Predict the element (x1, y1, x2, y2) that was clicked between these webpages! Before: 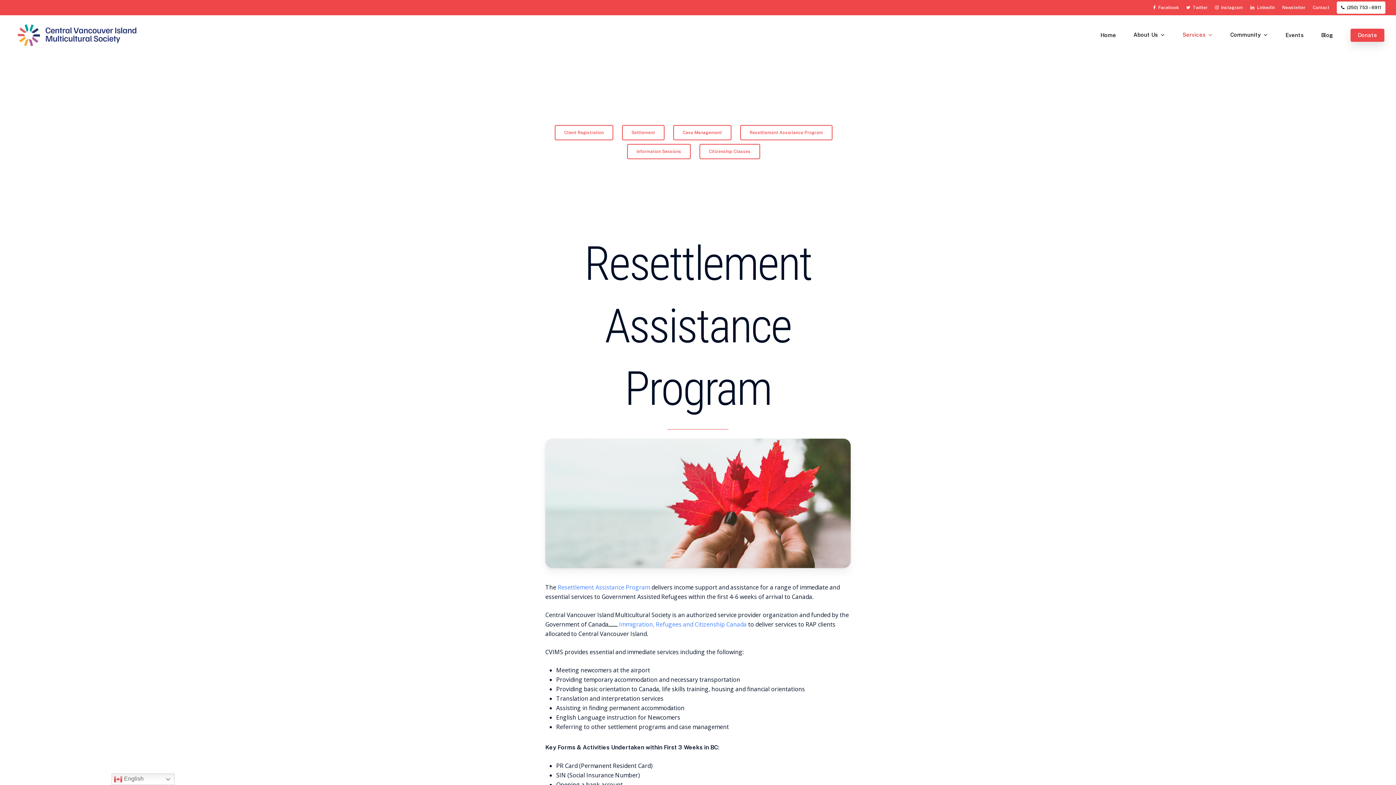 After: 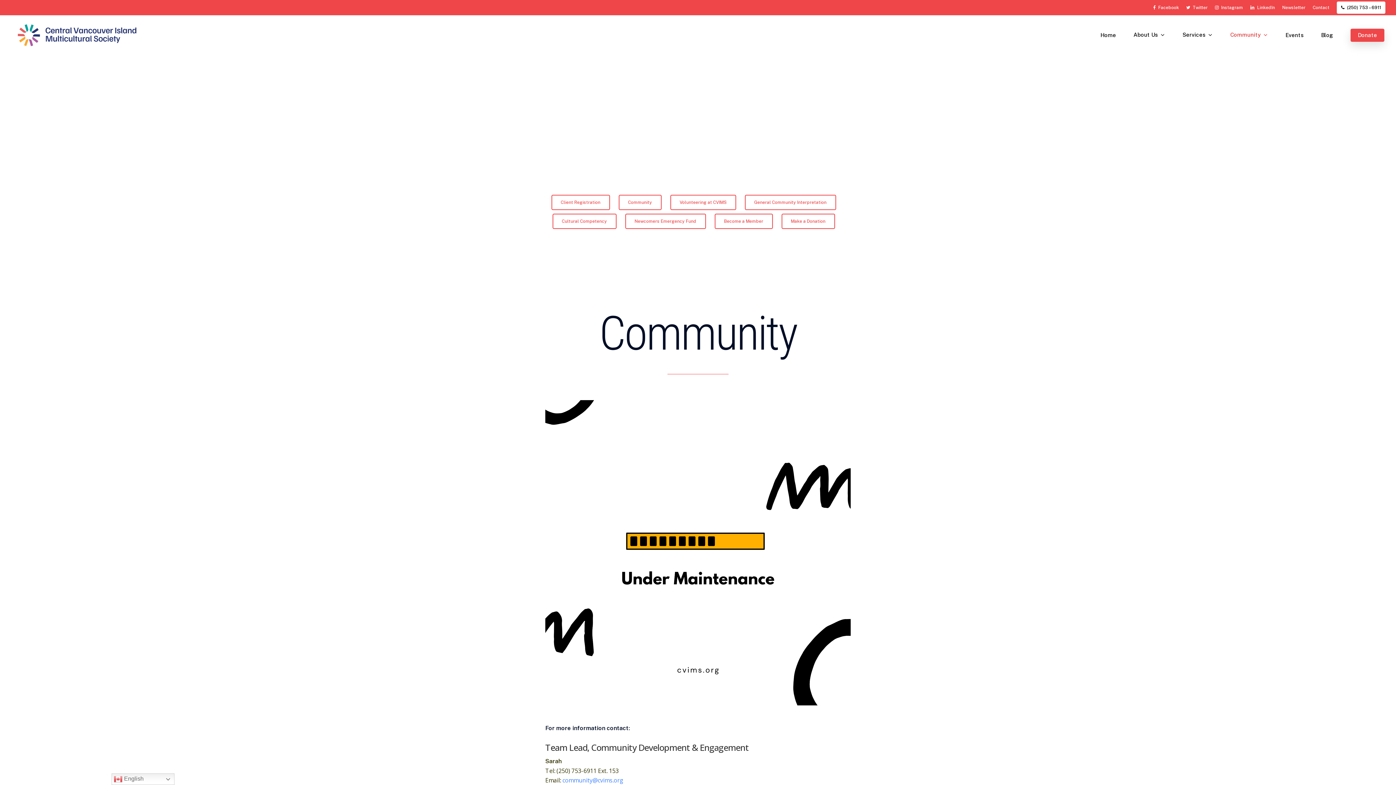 Action: bbox: (1221, 32, 1277, 38) label: Community